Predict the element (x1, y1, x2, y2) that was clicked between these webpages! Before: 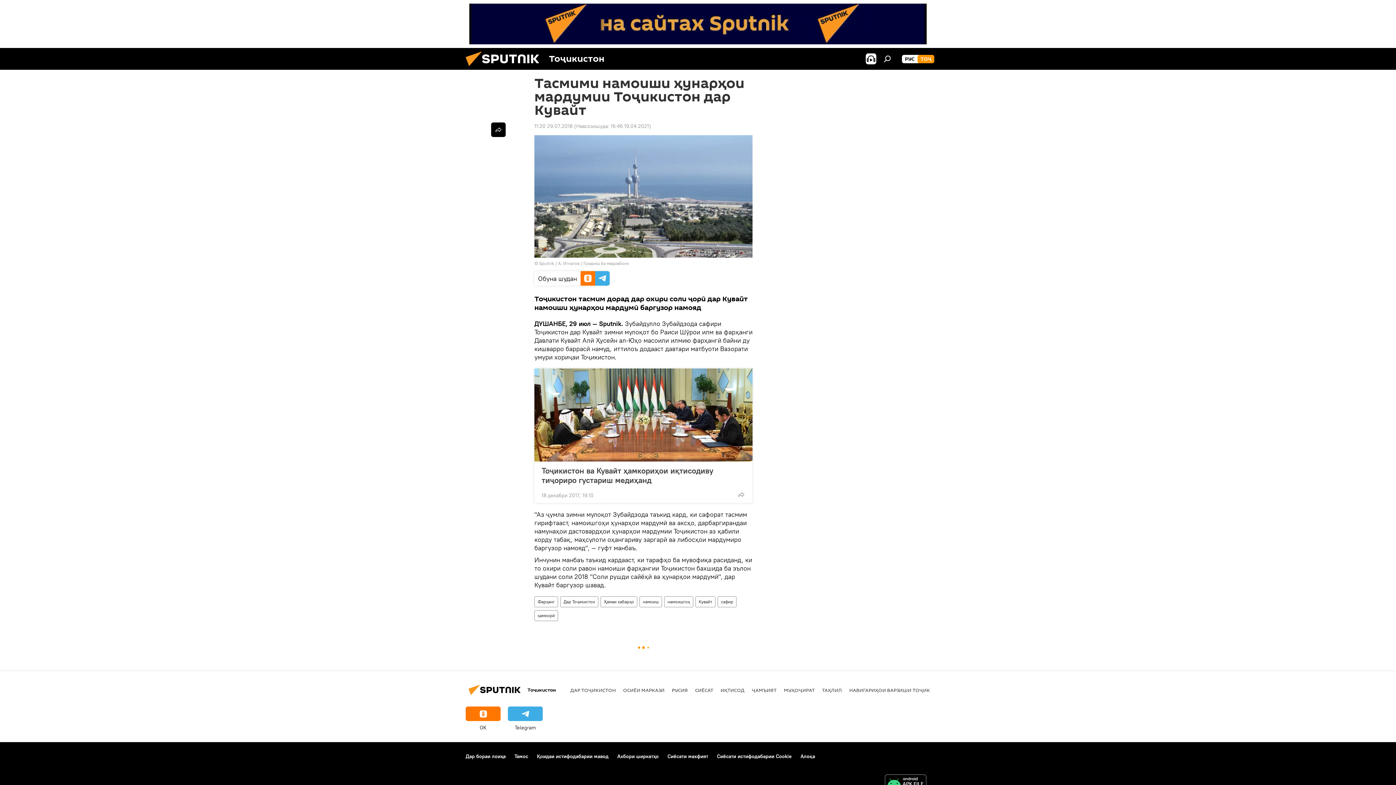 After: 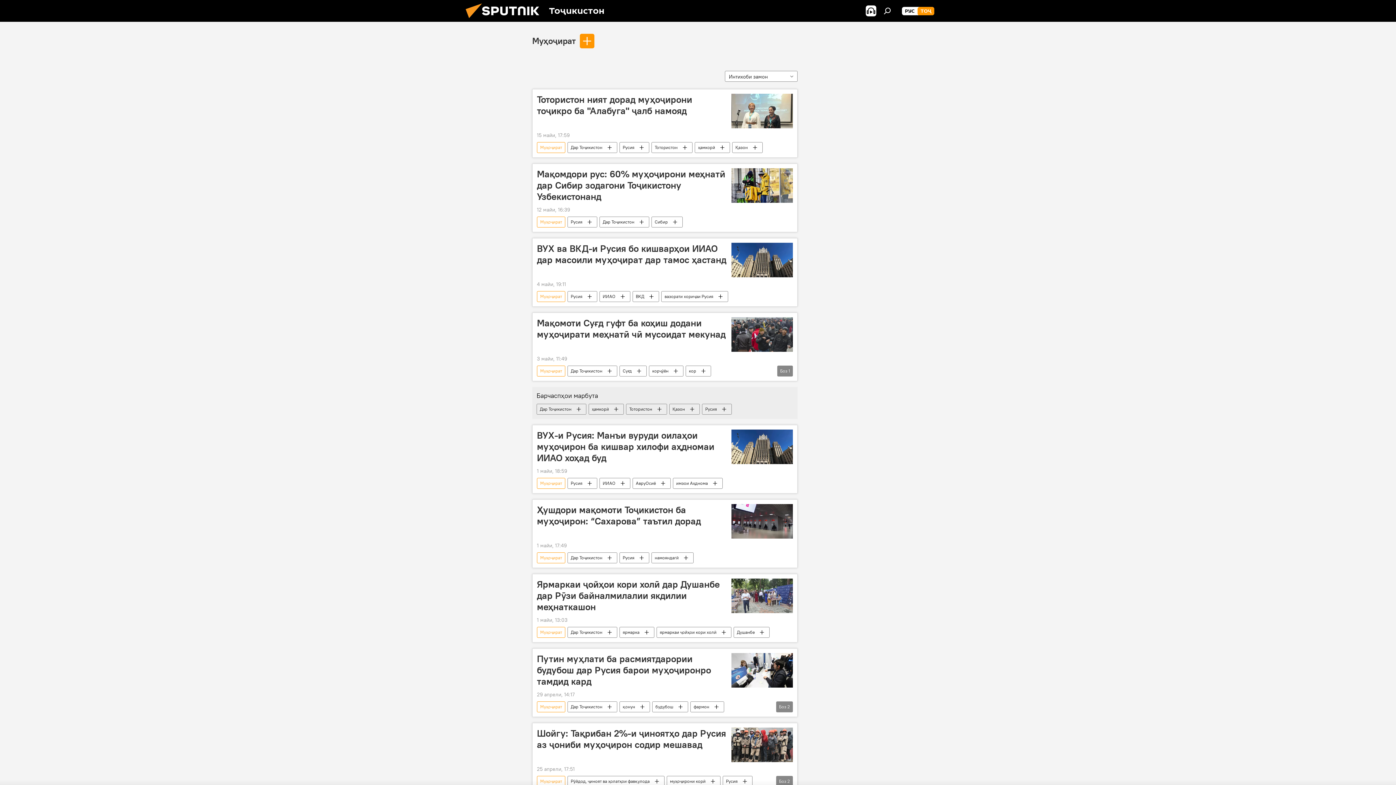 Action: label: МУҲОҶИРАТ bbox: (784, 687, 814, 693)